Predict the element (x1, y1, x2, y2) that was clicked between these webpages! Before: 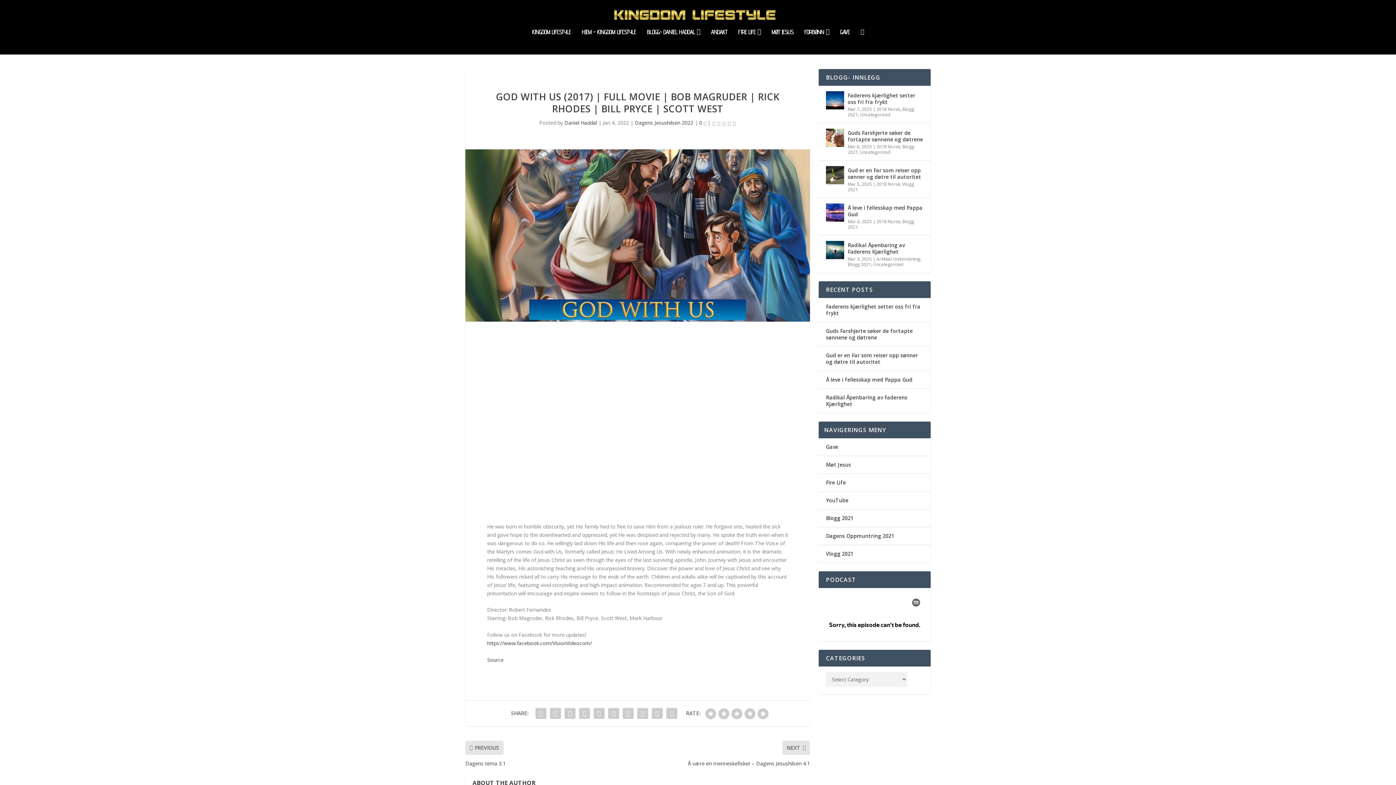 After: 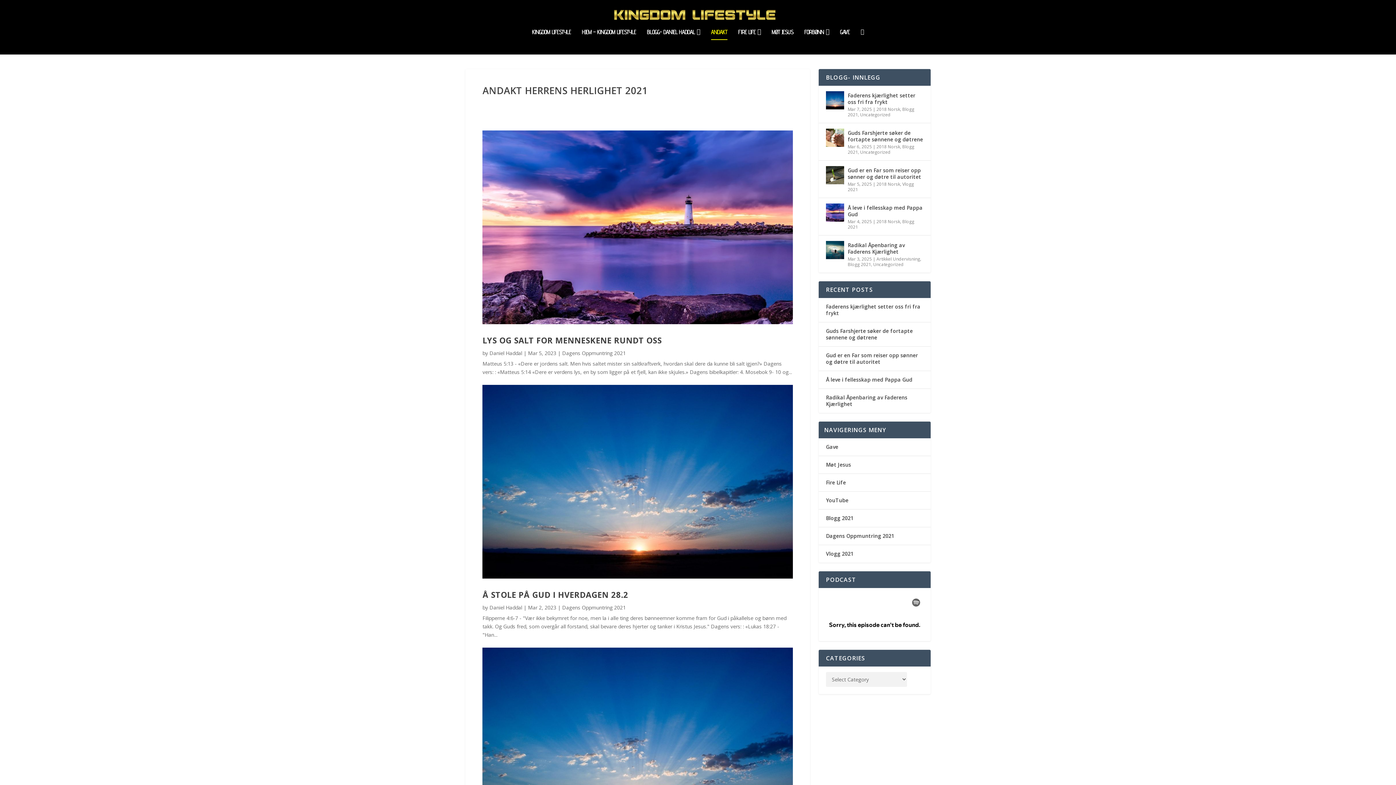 Action: bbox: (711, 29, 727, 54) label: ANDAKT